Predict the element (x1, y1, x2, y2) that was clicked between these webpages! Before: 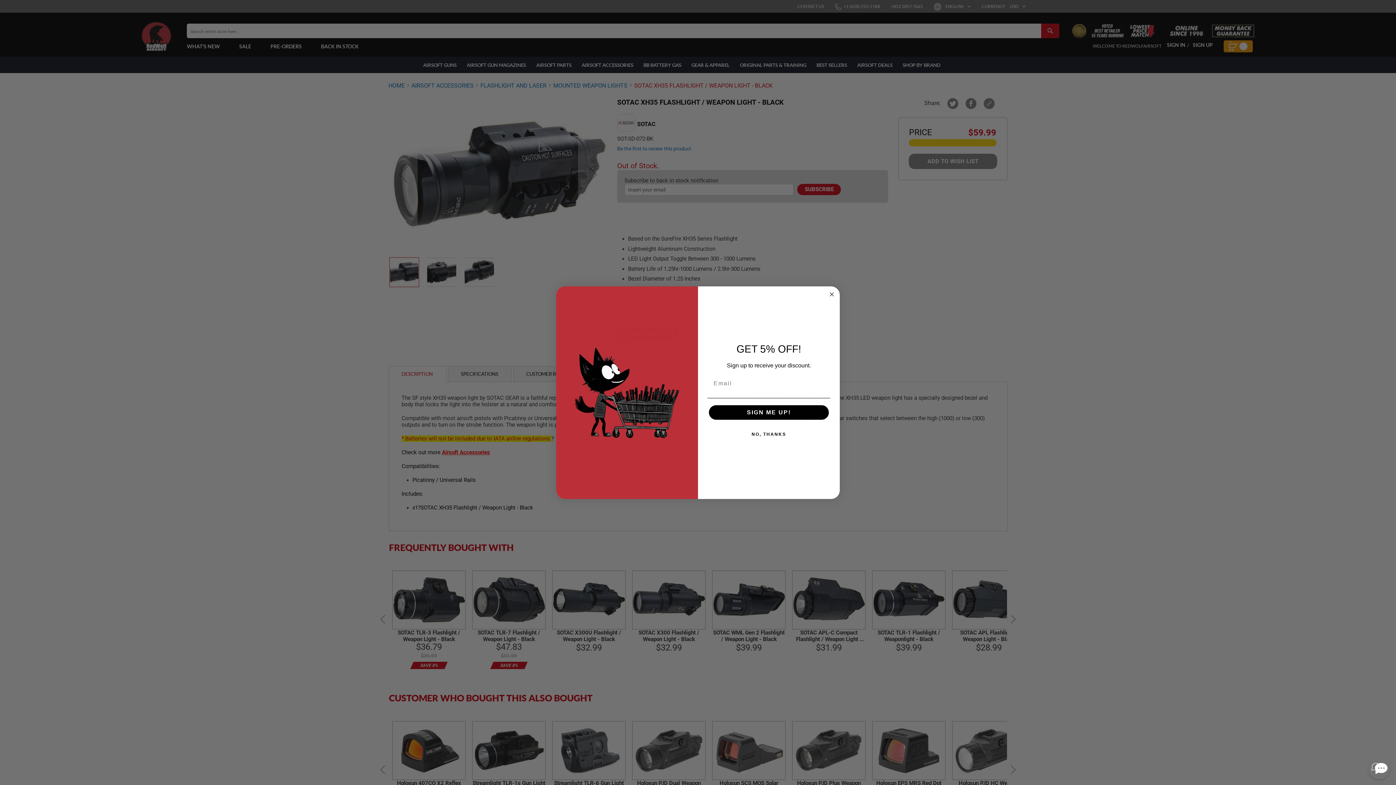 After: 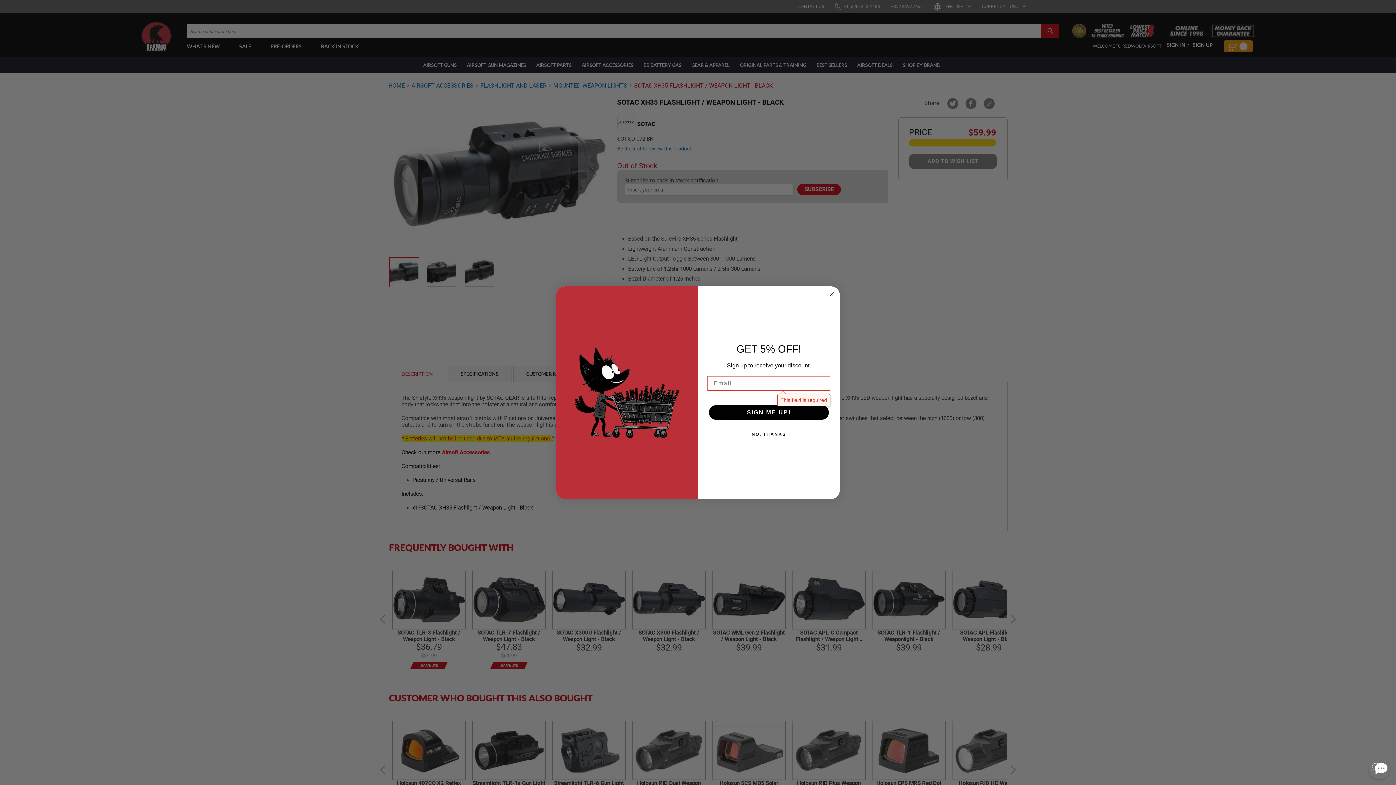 Action: bbox: (709, 405, 829, 420) label: SIGN ME UP!